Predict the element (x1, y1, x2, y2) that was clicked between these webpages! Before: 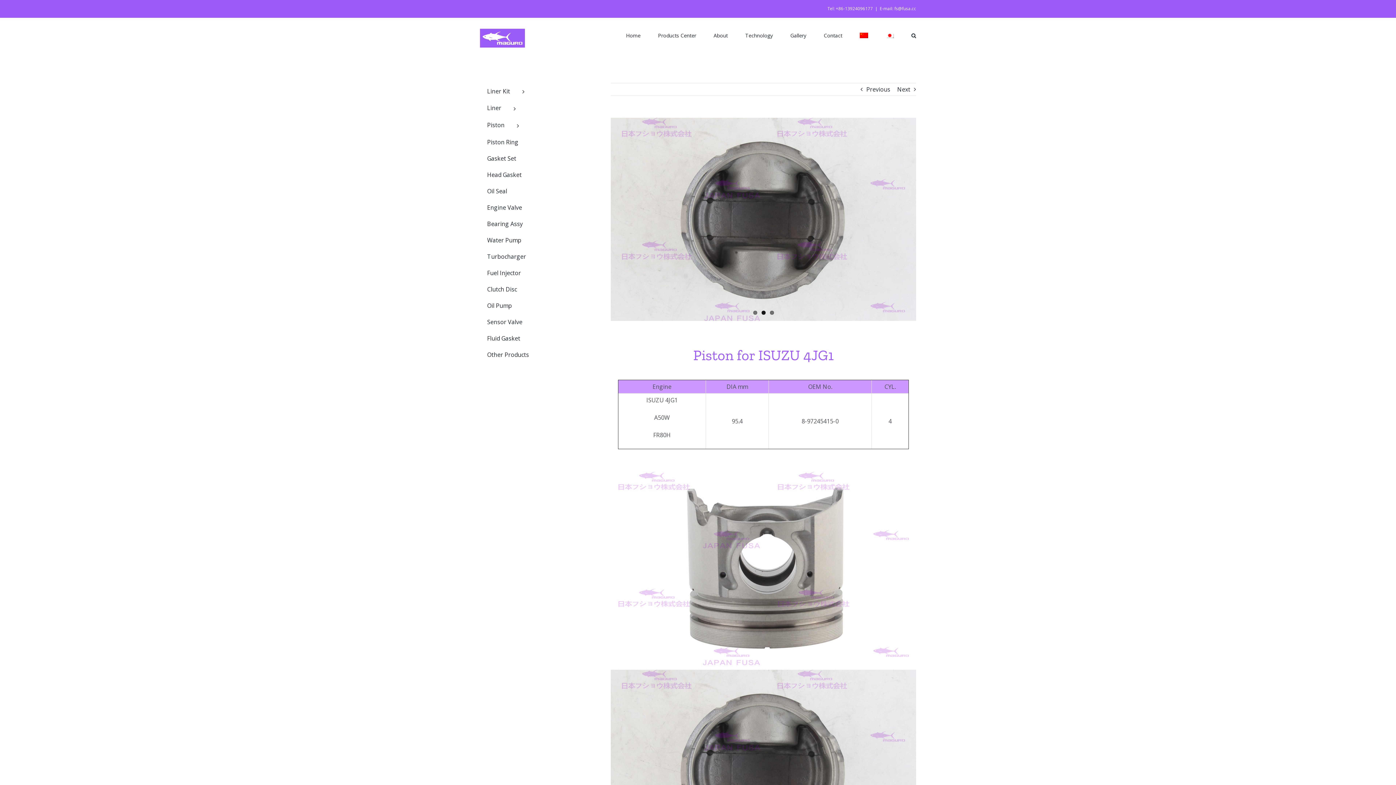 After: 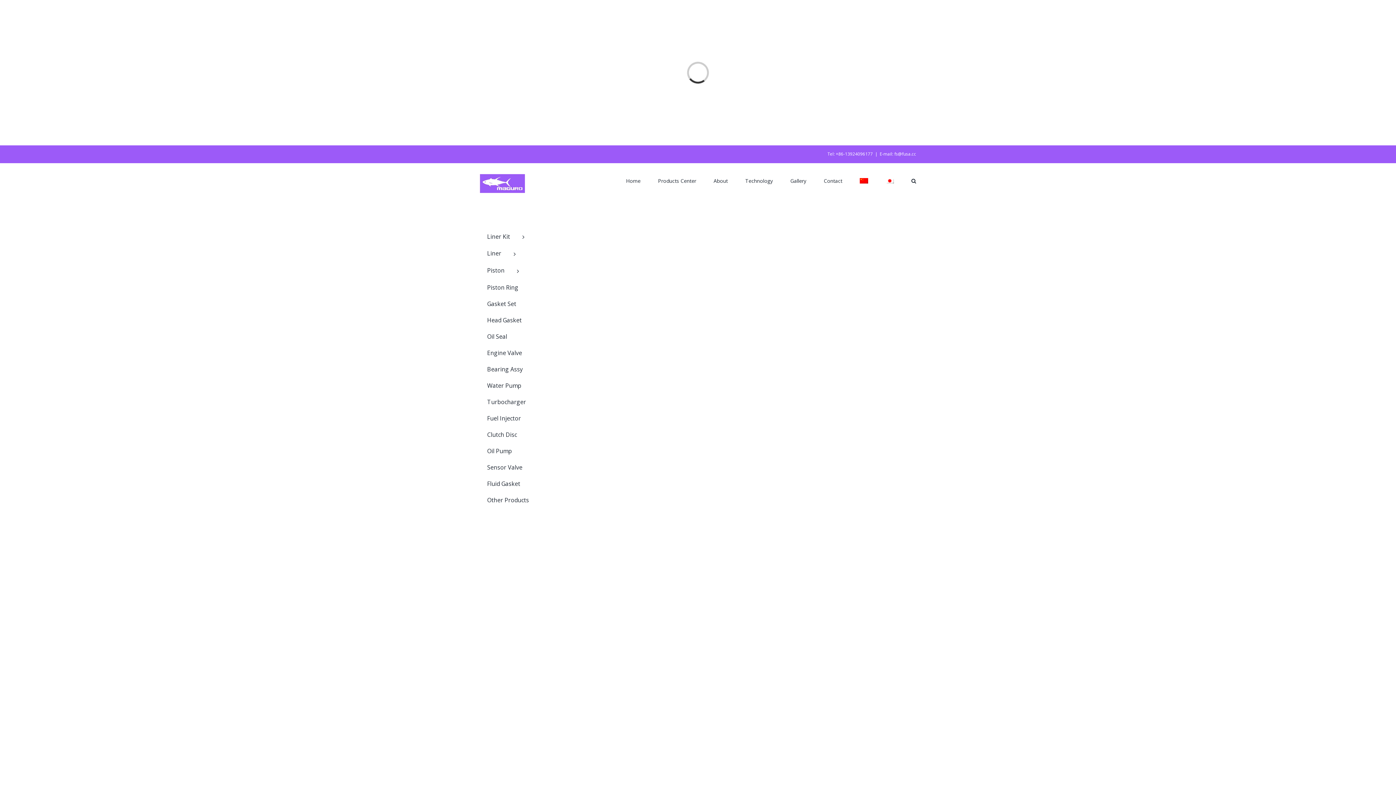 Action: label: Turbocharger bbox: (480, 248, 584, 264)